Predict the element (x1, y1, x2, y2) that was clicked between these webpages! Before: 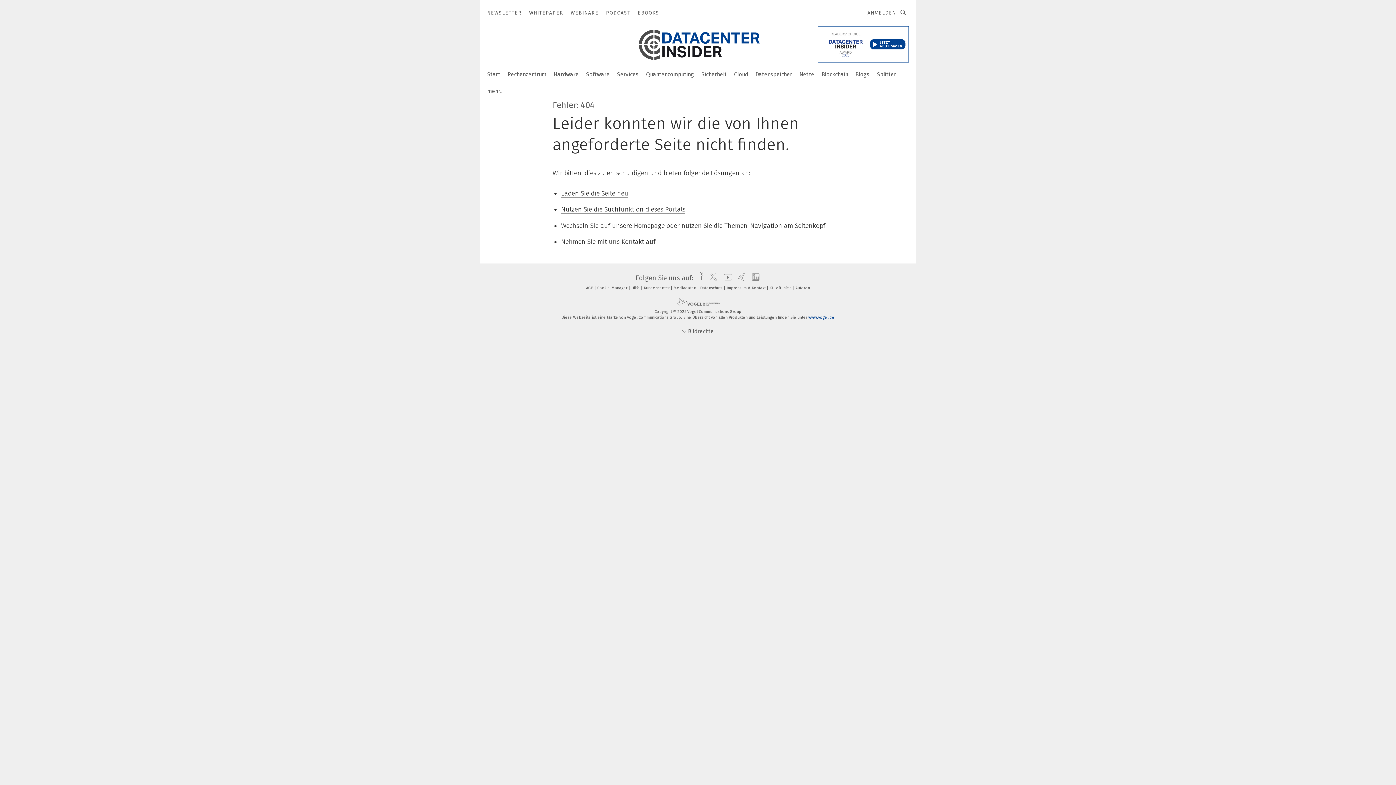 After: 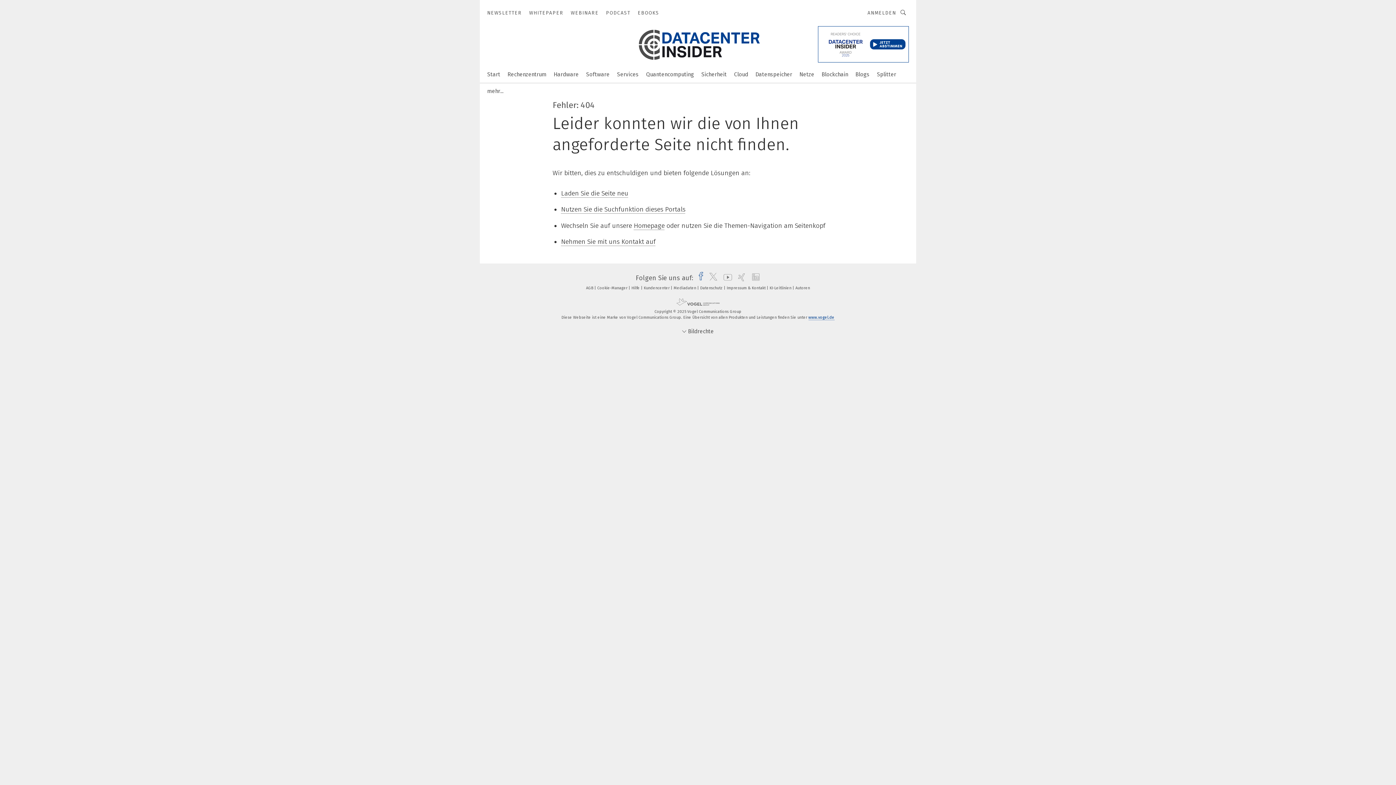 Action: bbox: (695, 274, 703, 282) label: facebook